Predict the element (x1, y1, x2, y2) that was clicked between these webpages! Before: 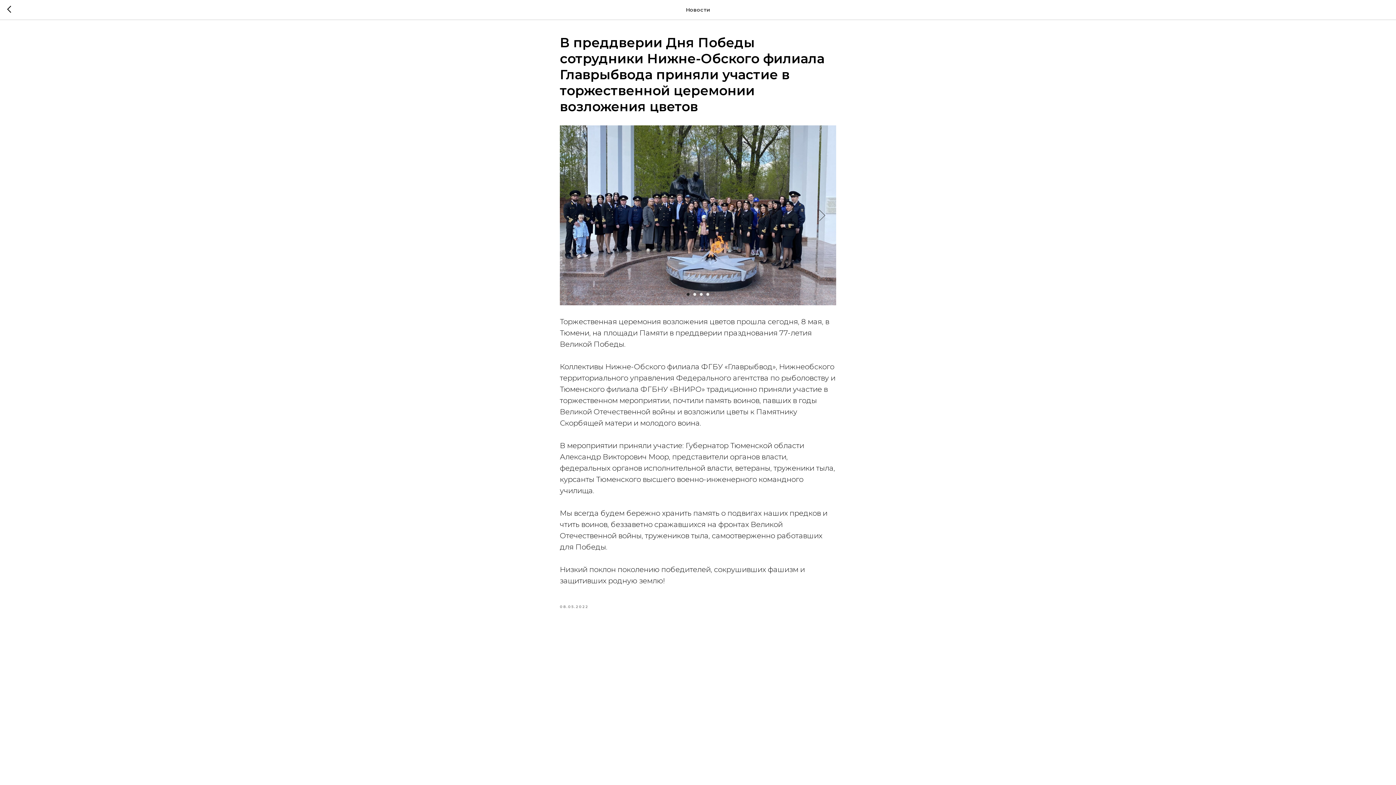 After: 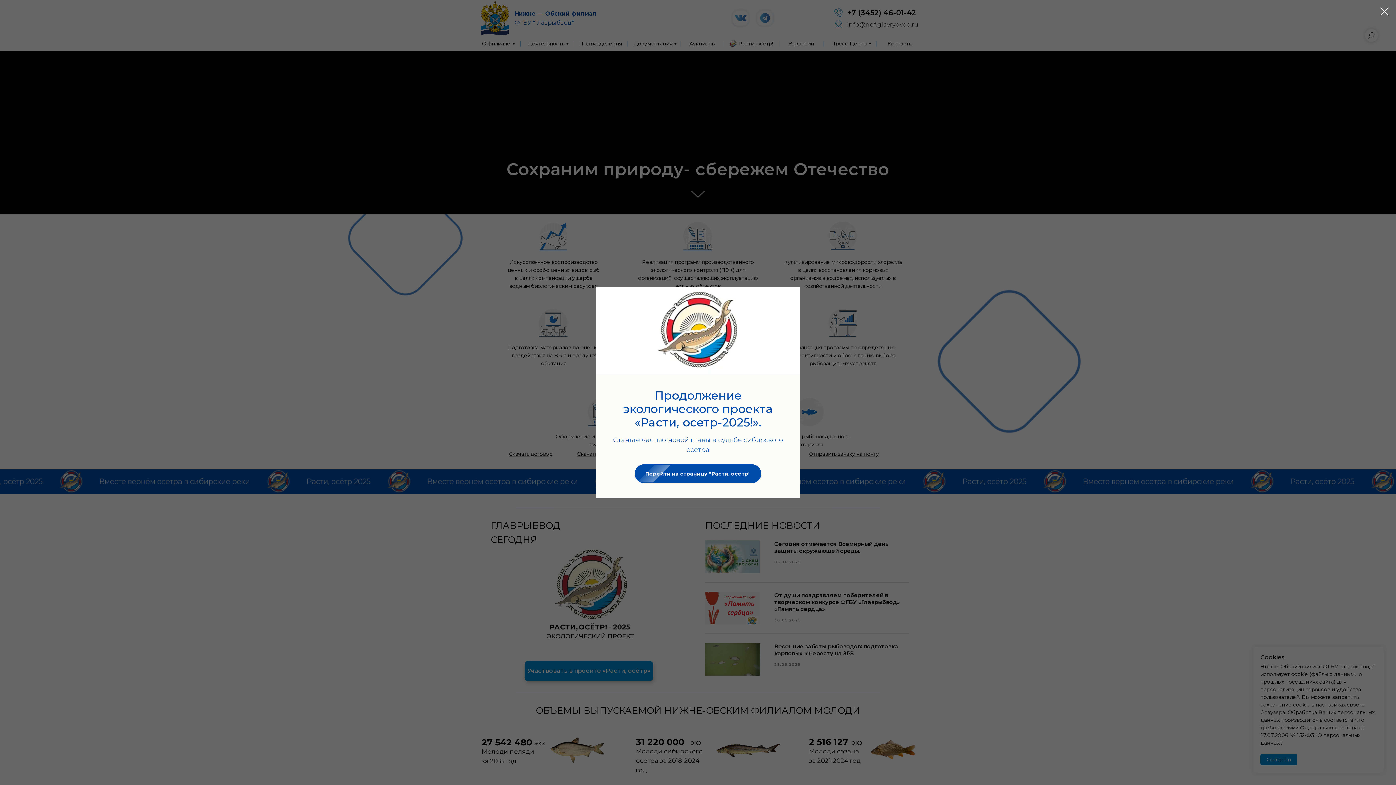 Action: bbox: (7, 5, 15, 14)